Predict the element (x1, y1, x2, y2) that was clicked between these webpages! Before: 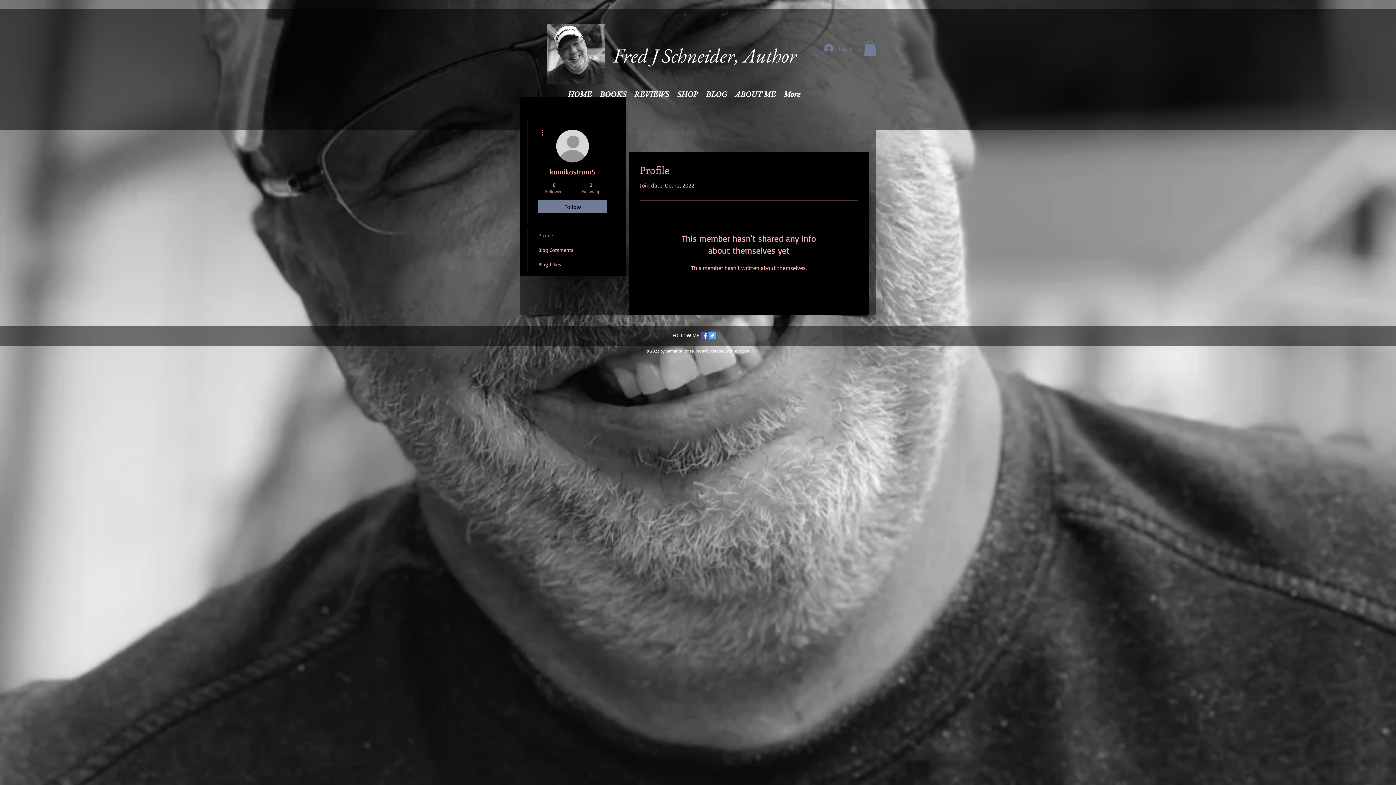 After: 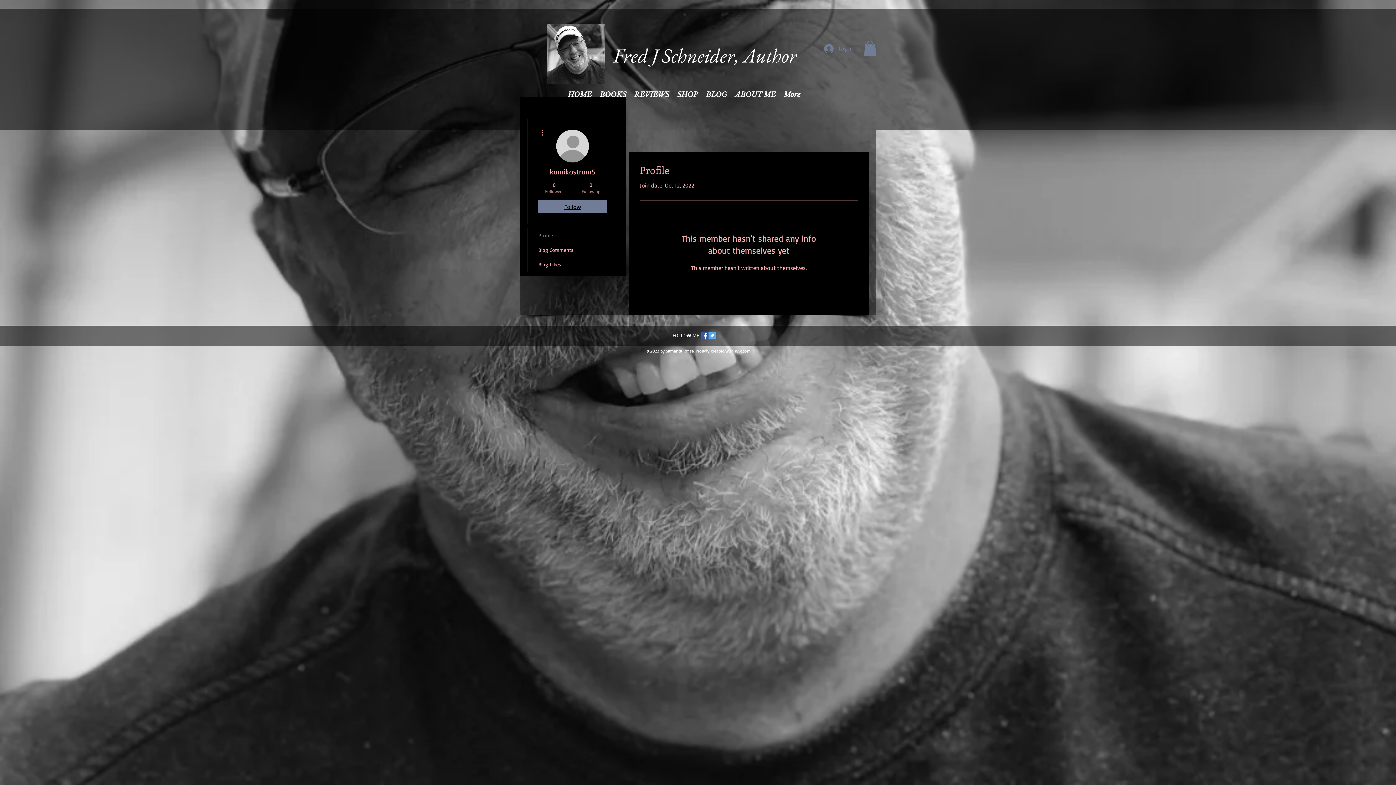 Action: bbox: (538, 200, 607, 213) label: Follow